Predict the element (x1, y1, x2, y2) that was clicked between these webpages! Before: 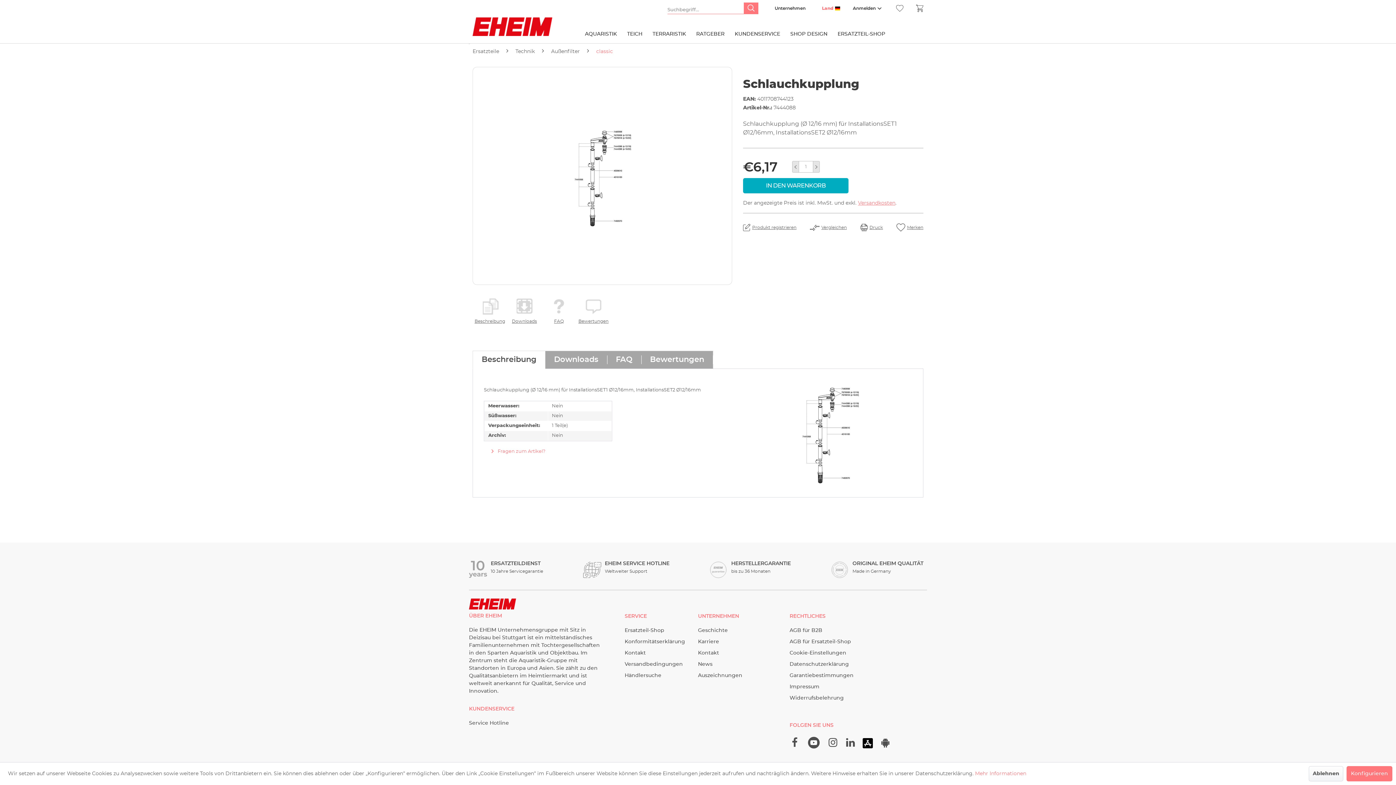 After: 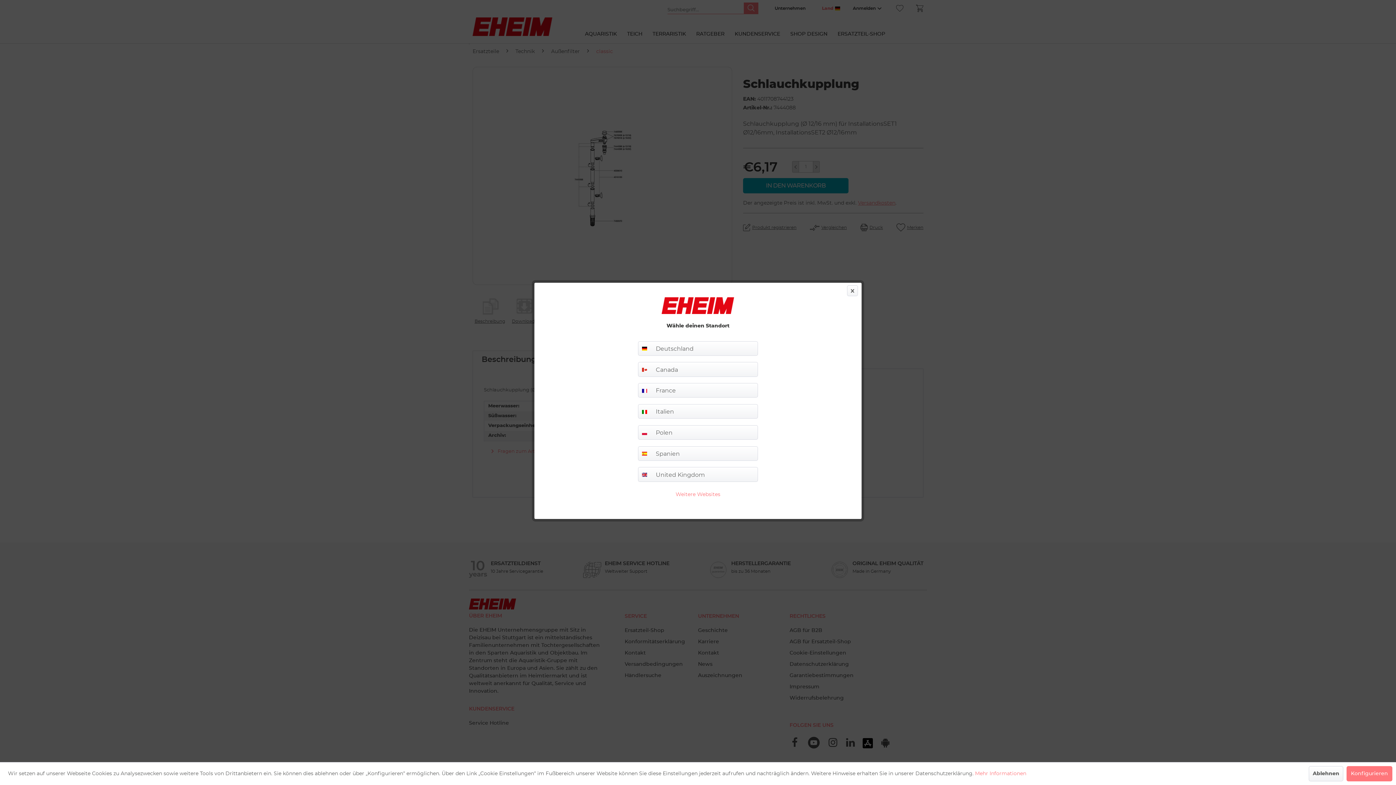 Action: label: Land  bbox: (822, 6, 840, 10)